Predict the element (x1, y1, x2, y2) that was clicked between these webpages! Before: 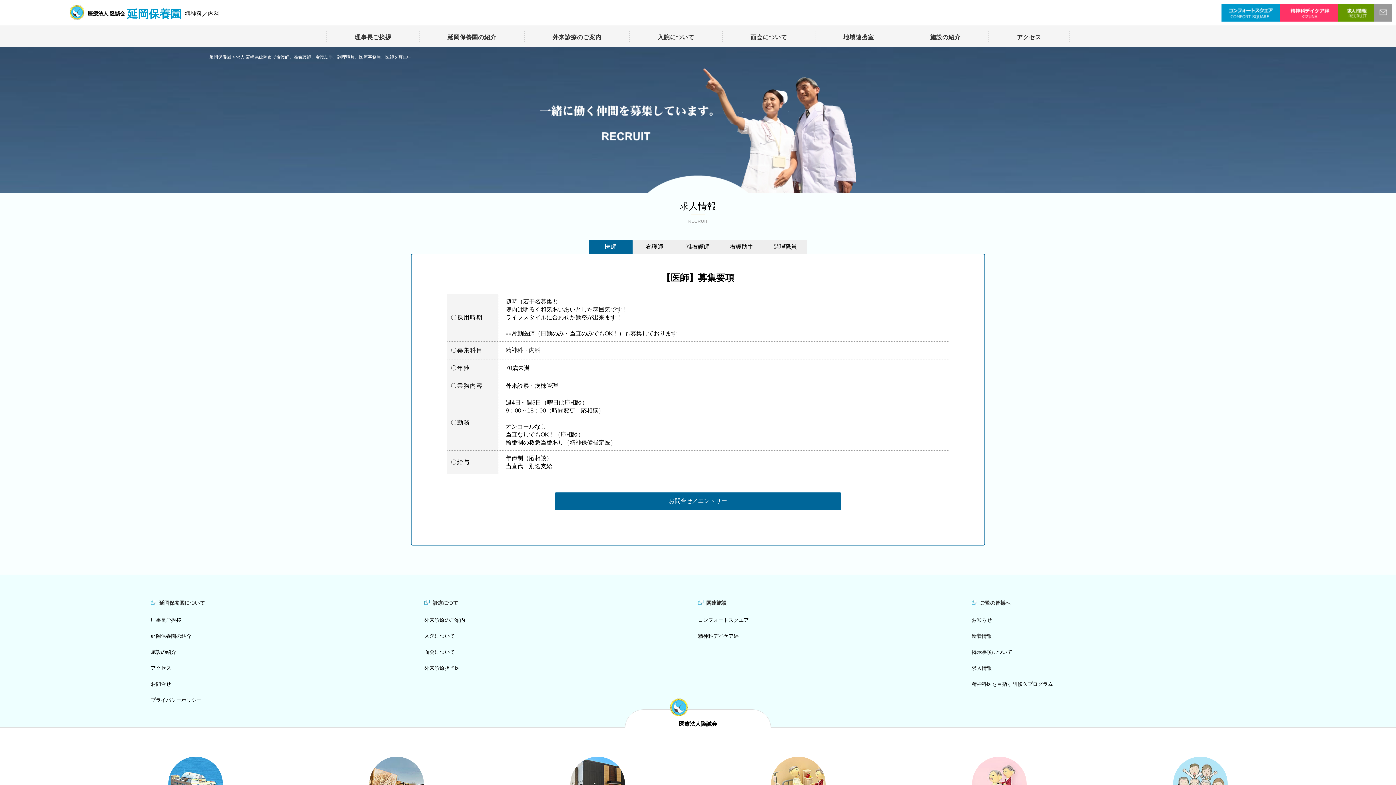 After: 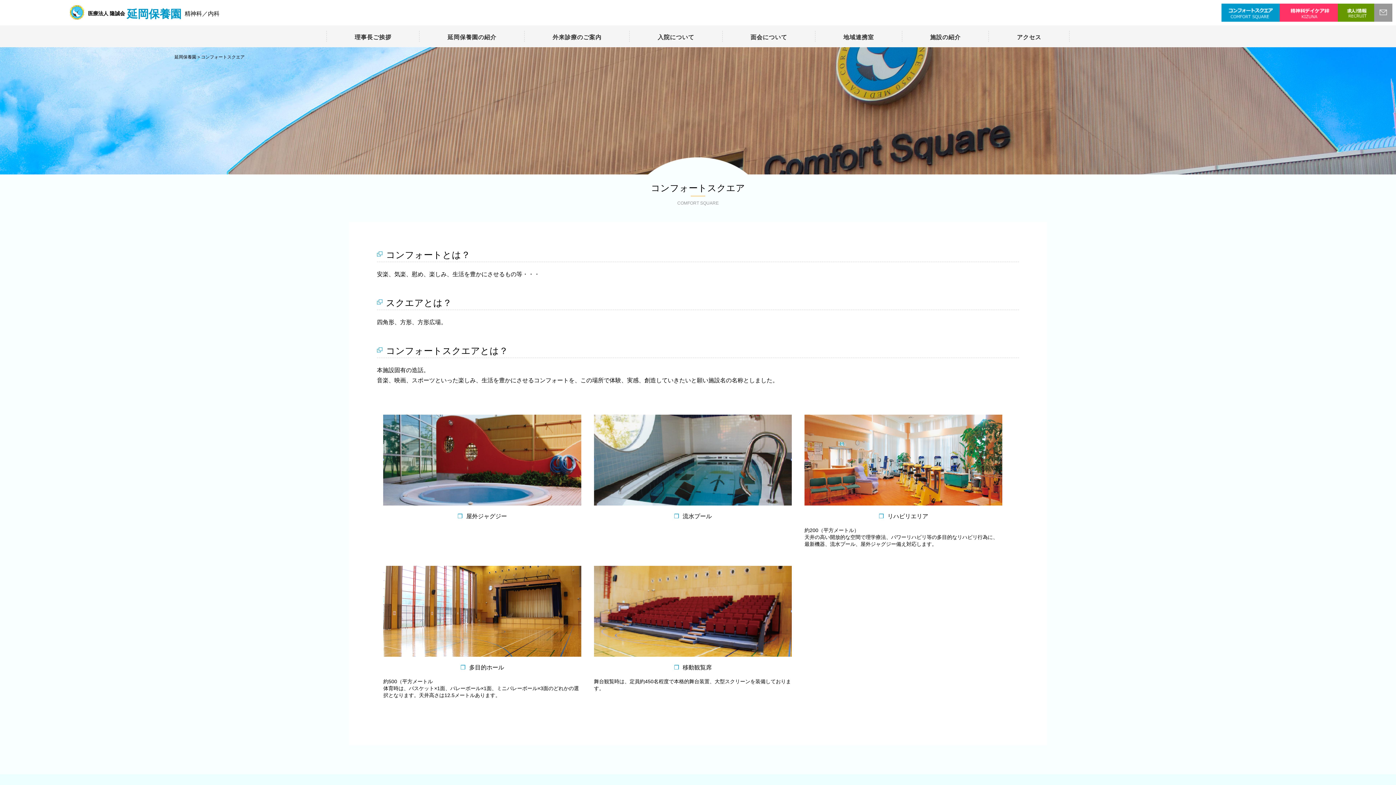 Action: bbox: (1221, 13, 1280, 19)